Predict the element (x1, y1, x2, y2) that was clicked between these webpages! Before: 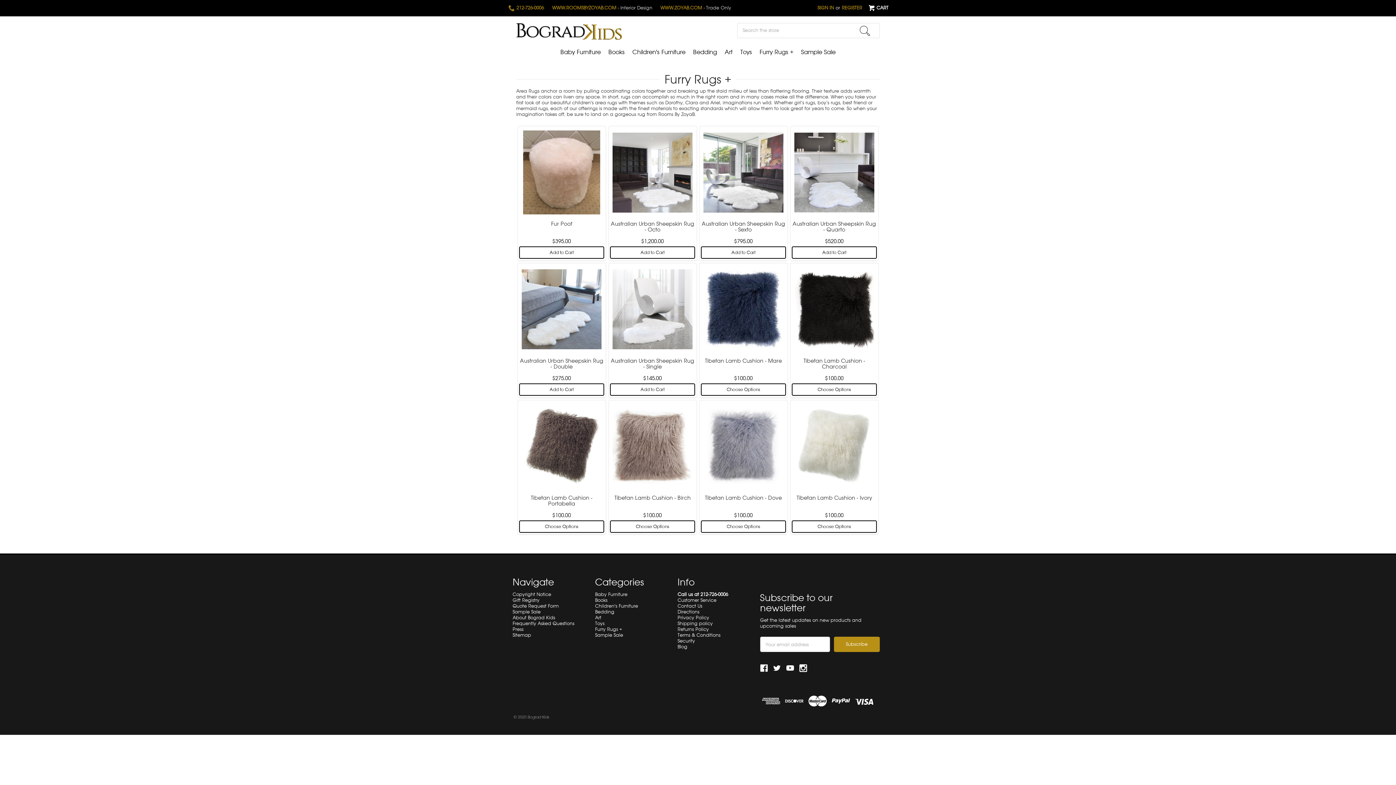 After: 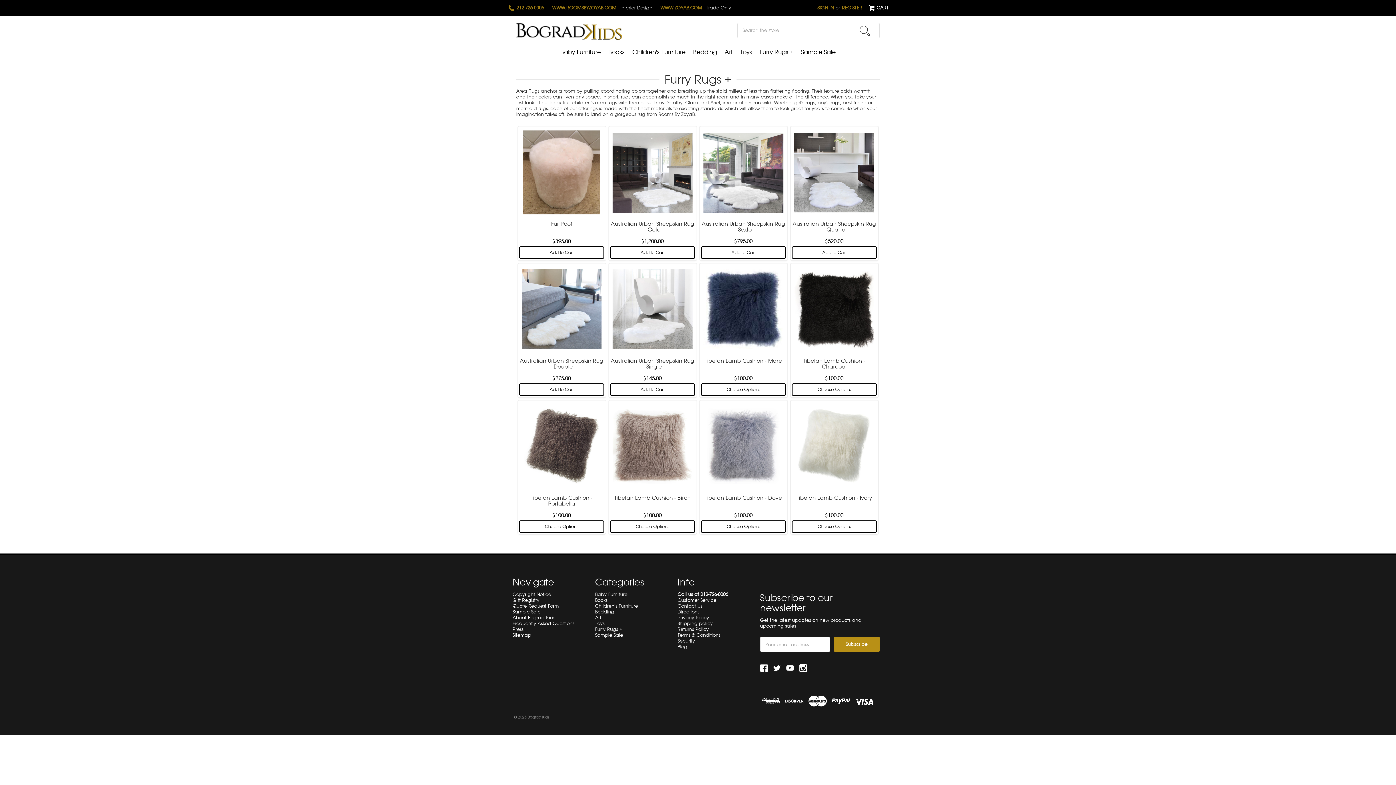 Action: bbox: (595, 626, 622, 632) label: Furry Rugs +